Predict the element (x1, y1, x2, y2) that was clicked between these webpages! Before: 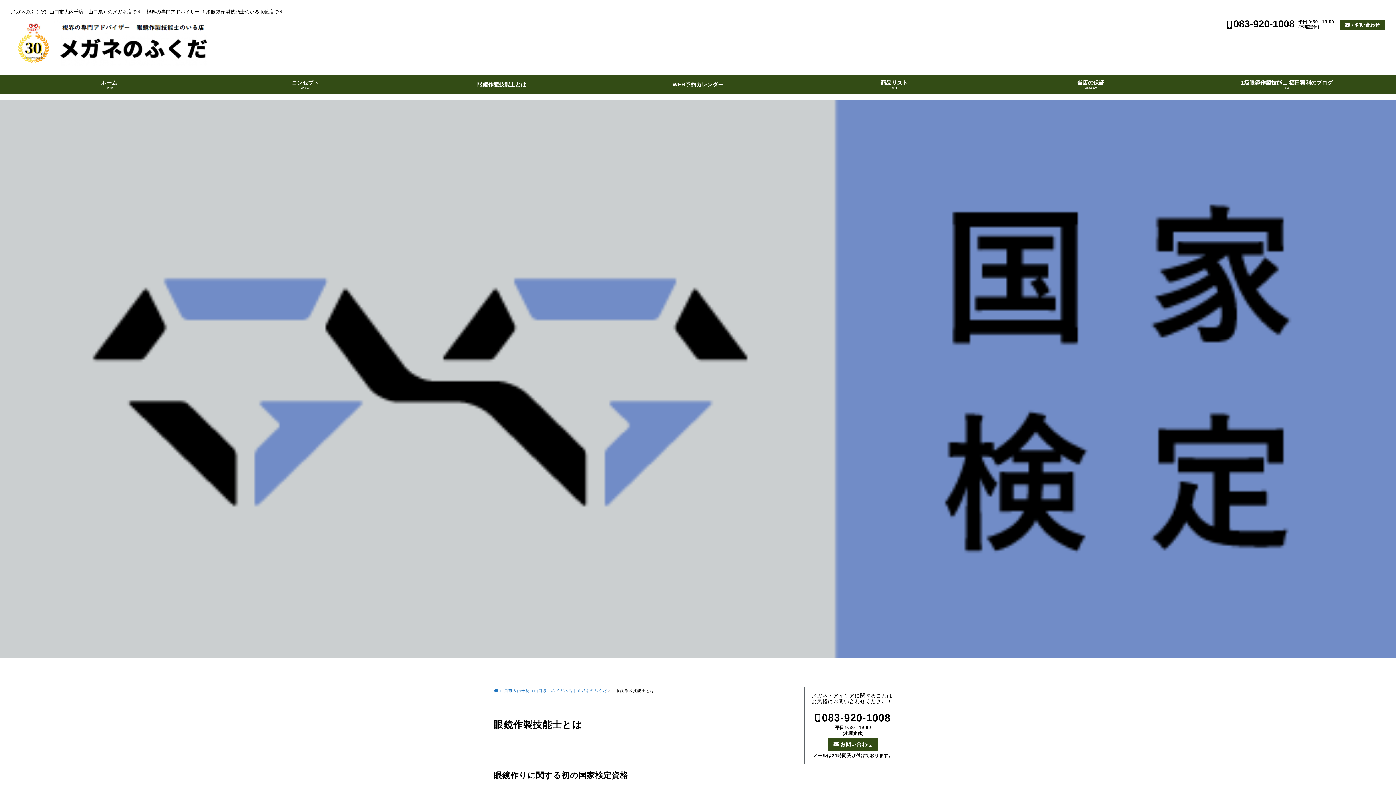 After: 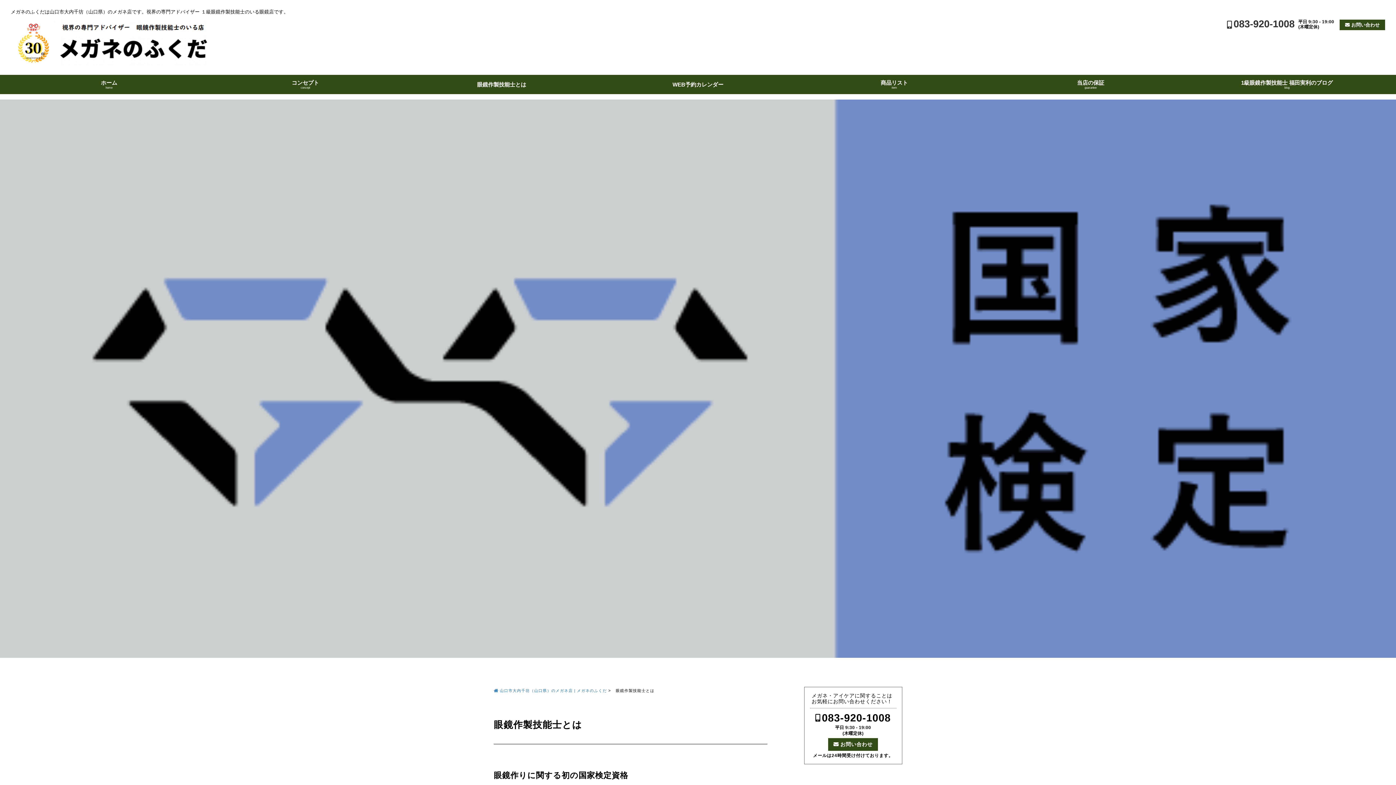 Action: label: 083-920-1008 bbox: (1227, 19, 1294, 29)